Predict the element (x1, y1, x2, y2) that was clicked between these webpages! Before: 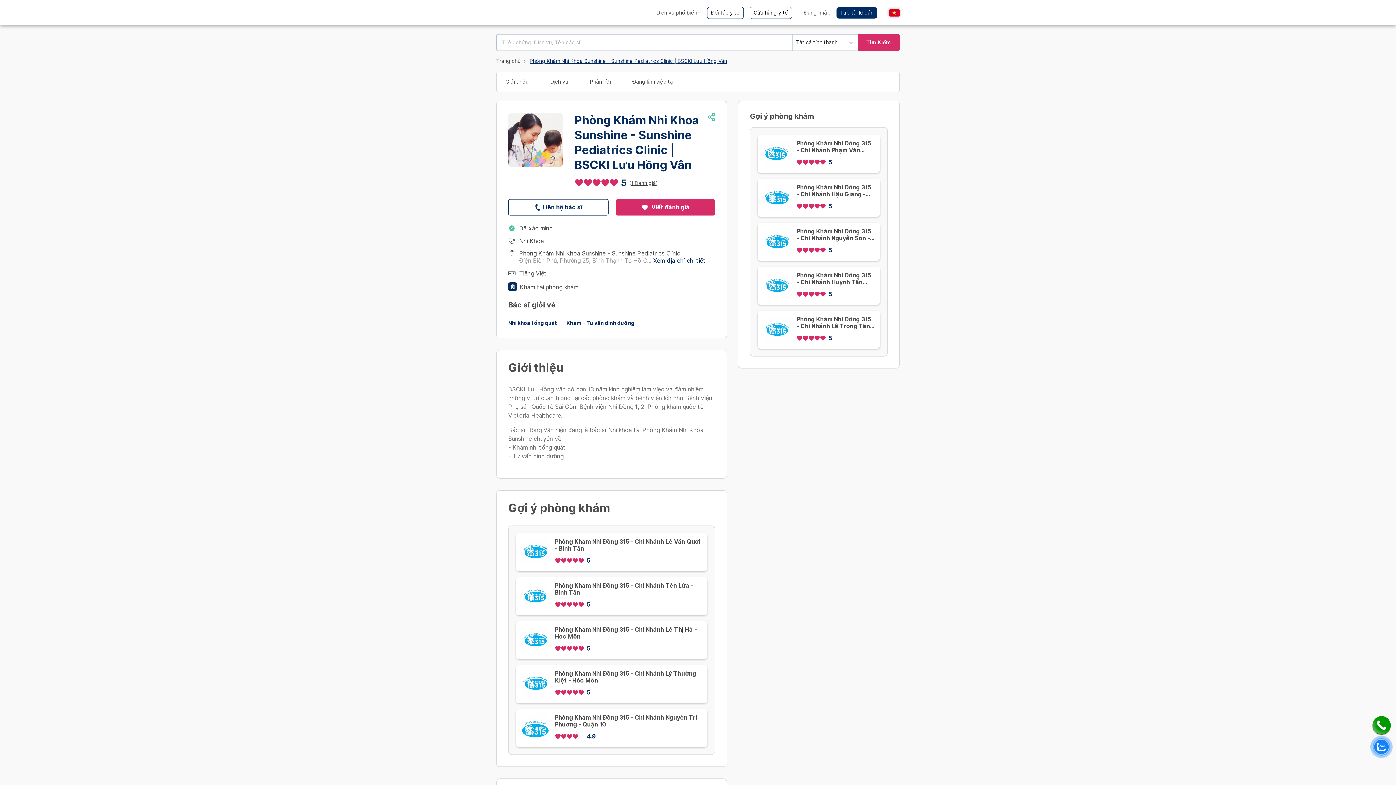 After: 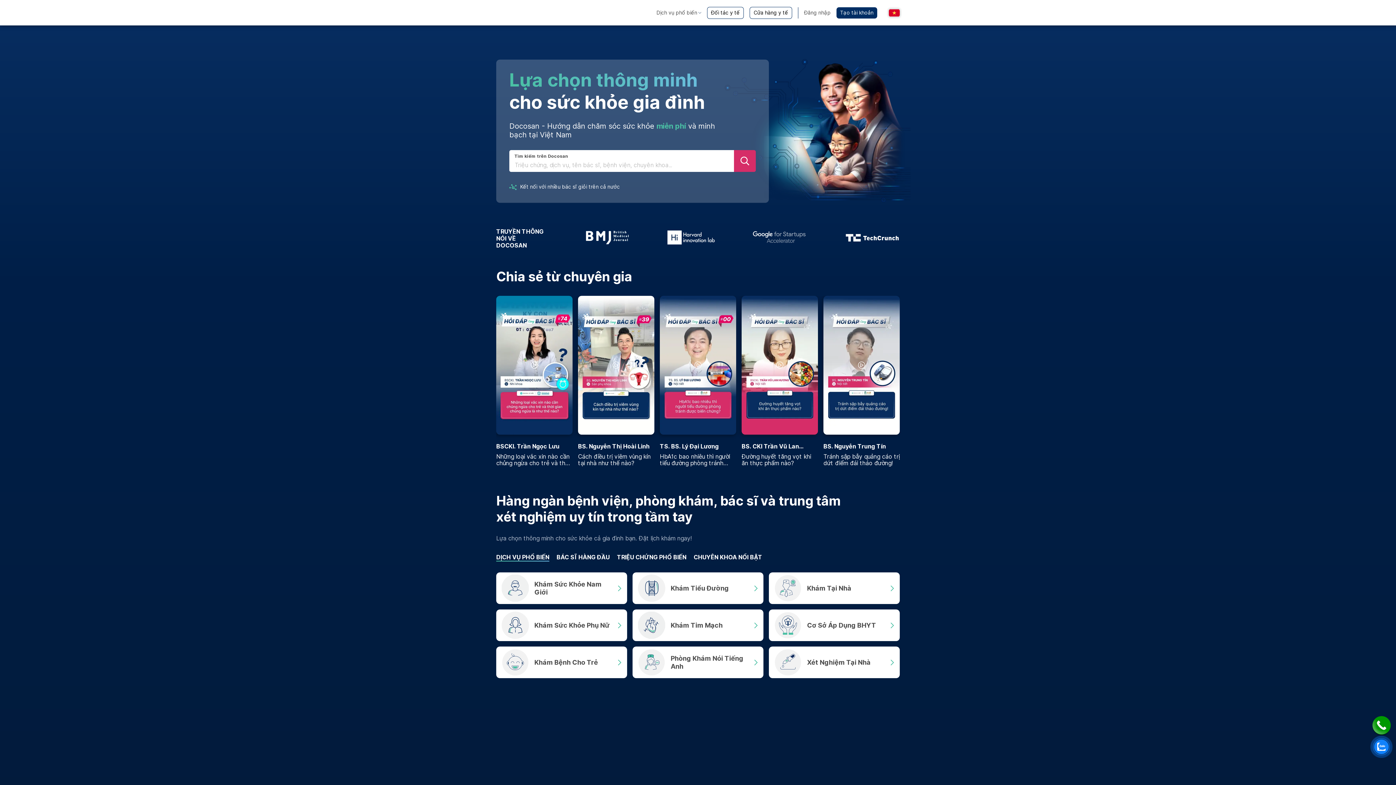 Action: bbox: (496, 0, 576, 25)